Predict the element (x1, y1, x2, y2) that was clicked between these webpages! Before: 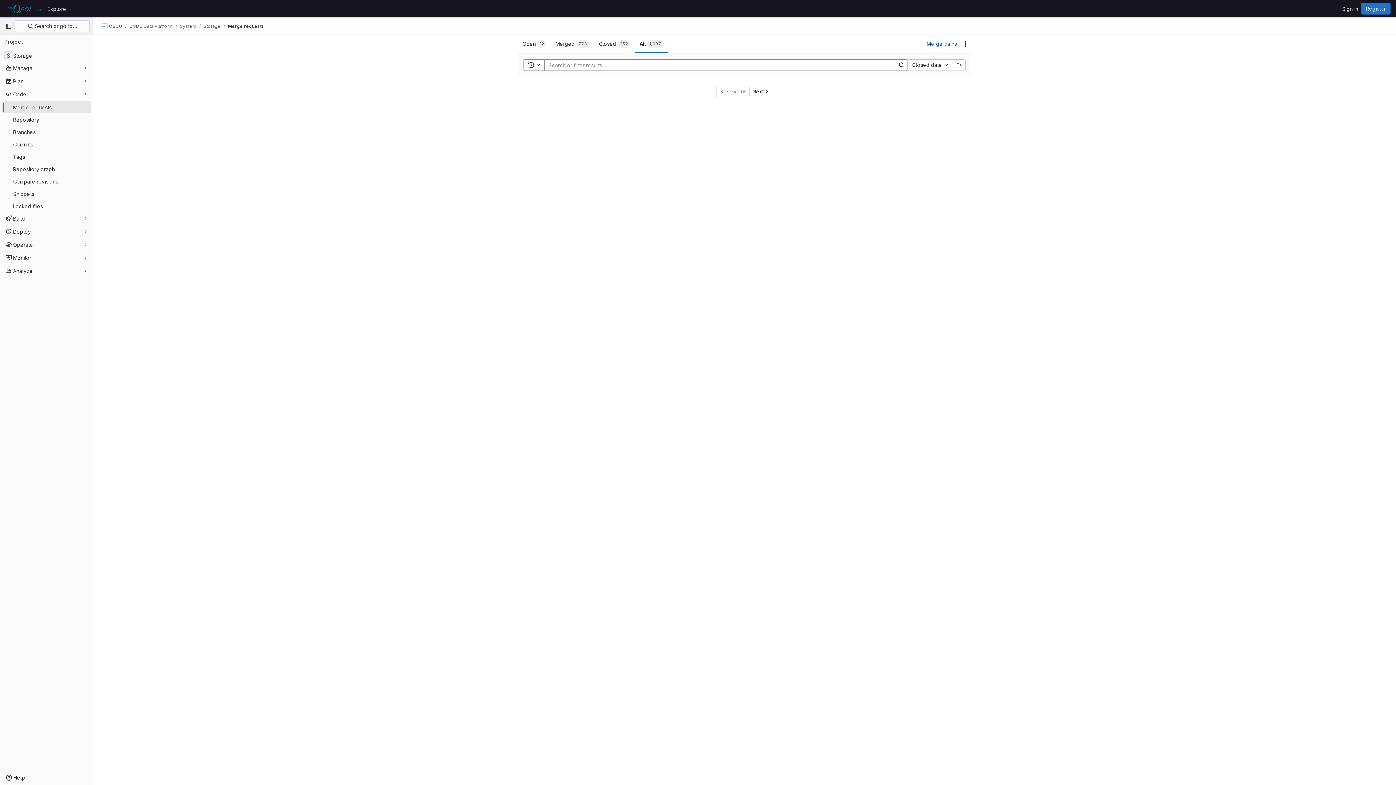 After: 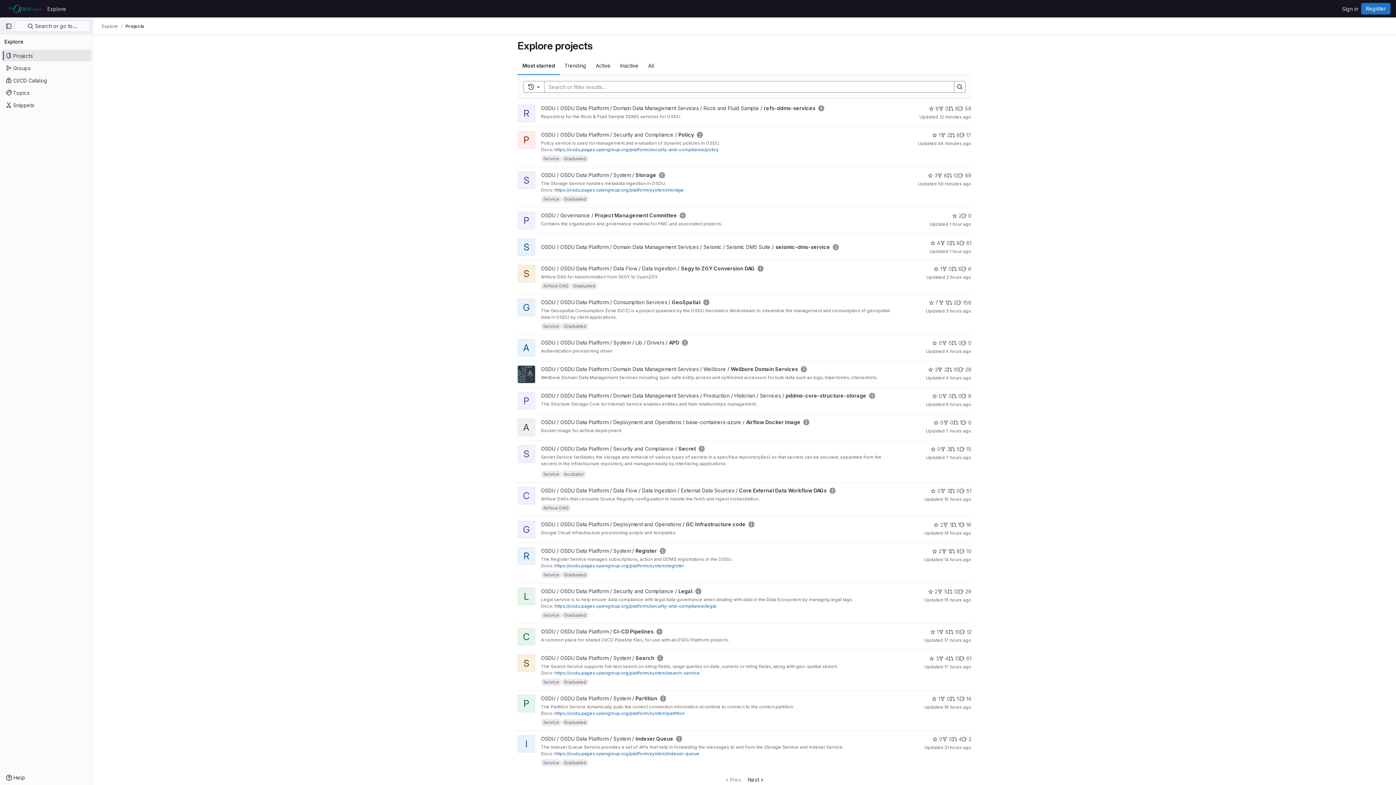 Action: bbox: (44, 2, 69, 14) label: Explore